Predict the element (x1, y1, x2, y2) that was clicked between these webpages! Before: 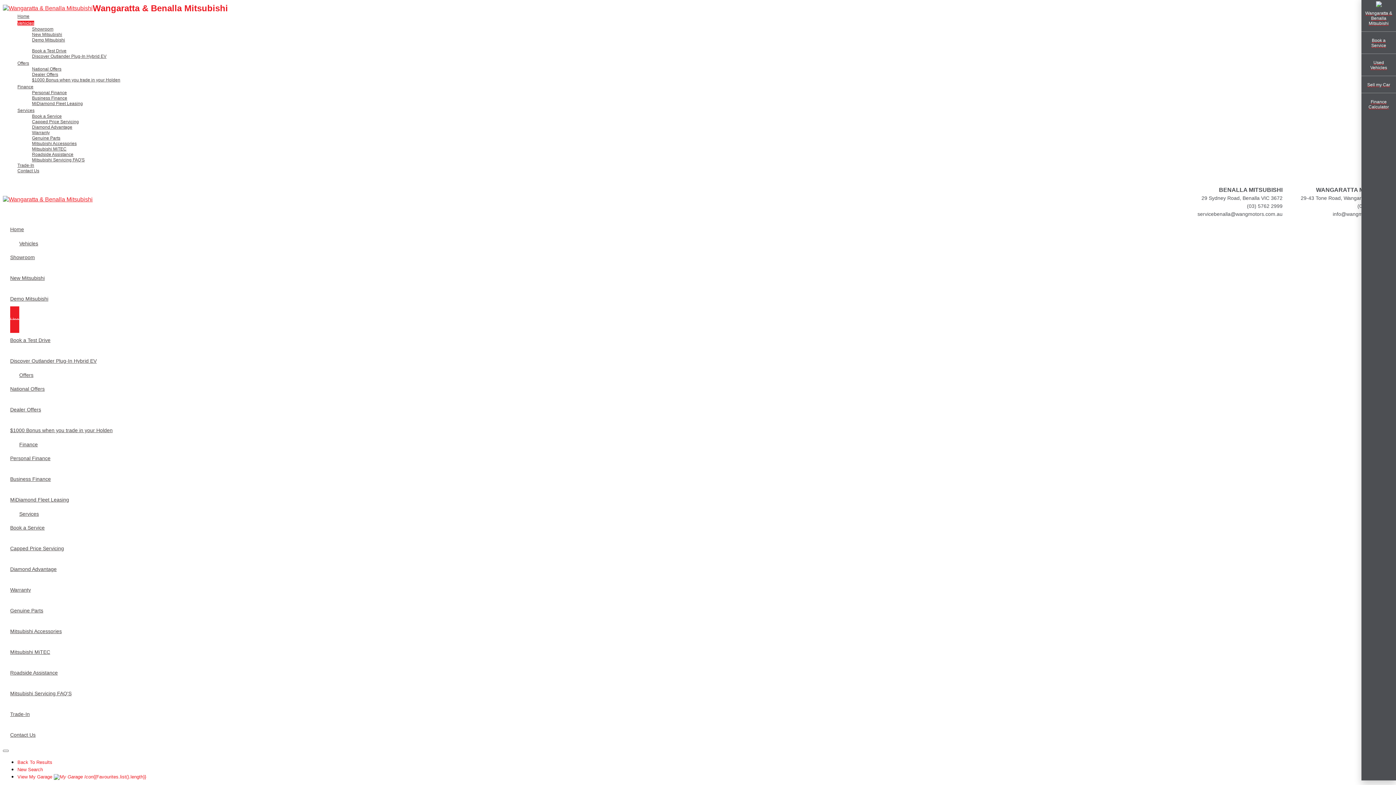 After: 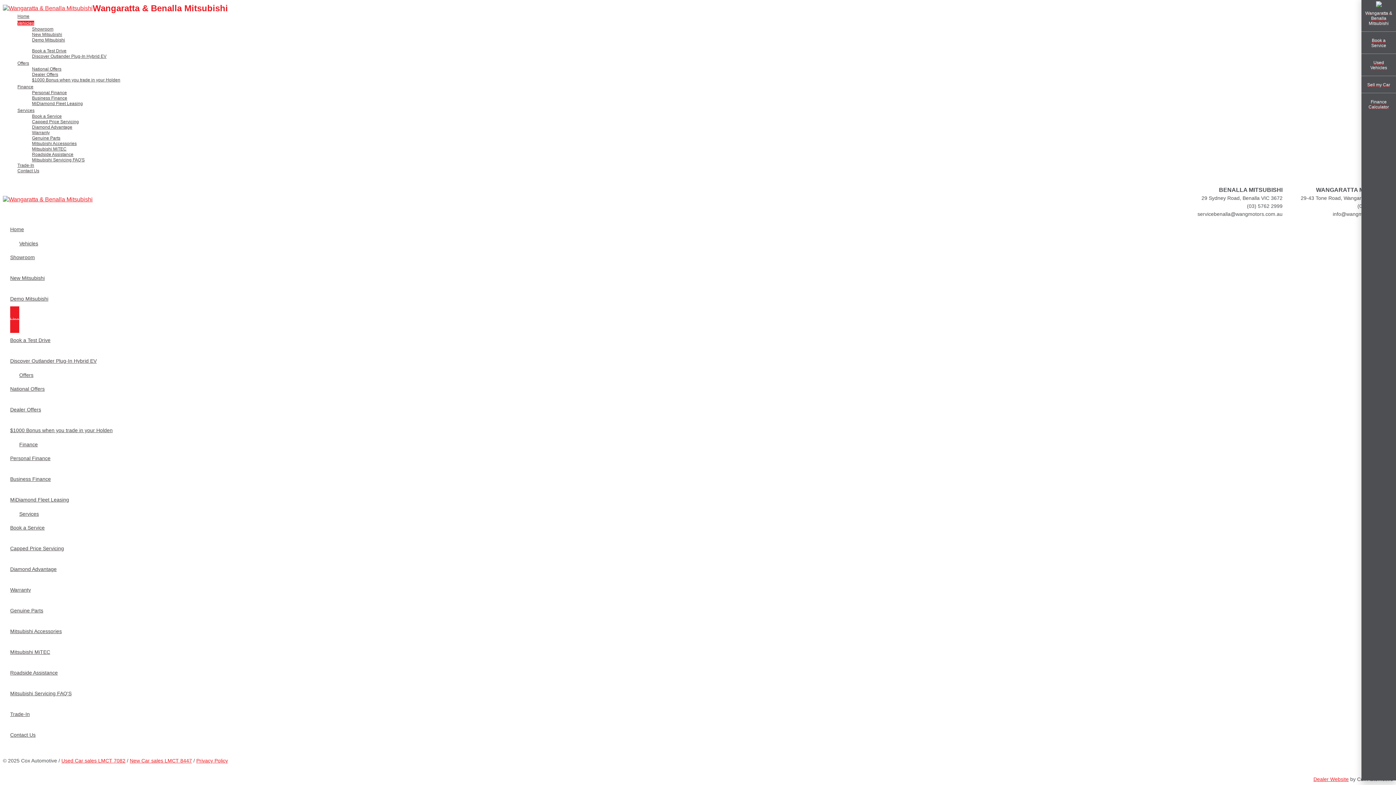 Action: label: New Search bbox: (17, 767, 42, 772)